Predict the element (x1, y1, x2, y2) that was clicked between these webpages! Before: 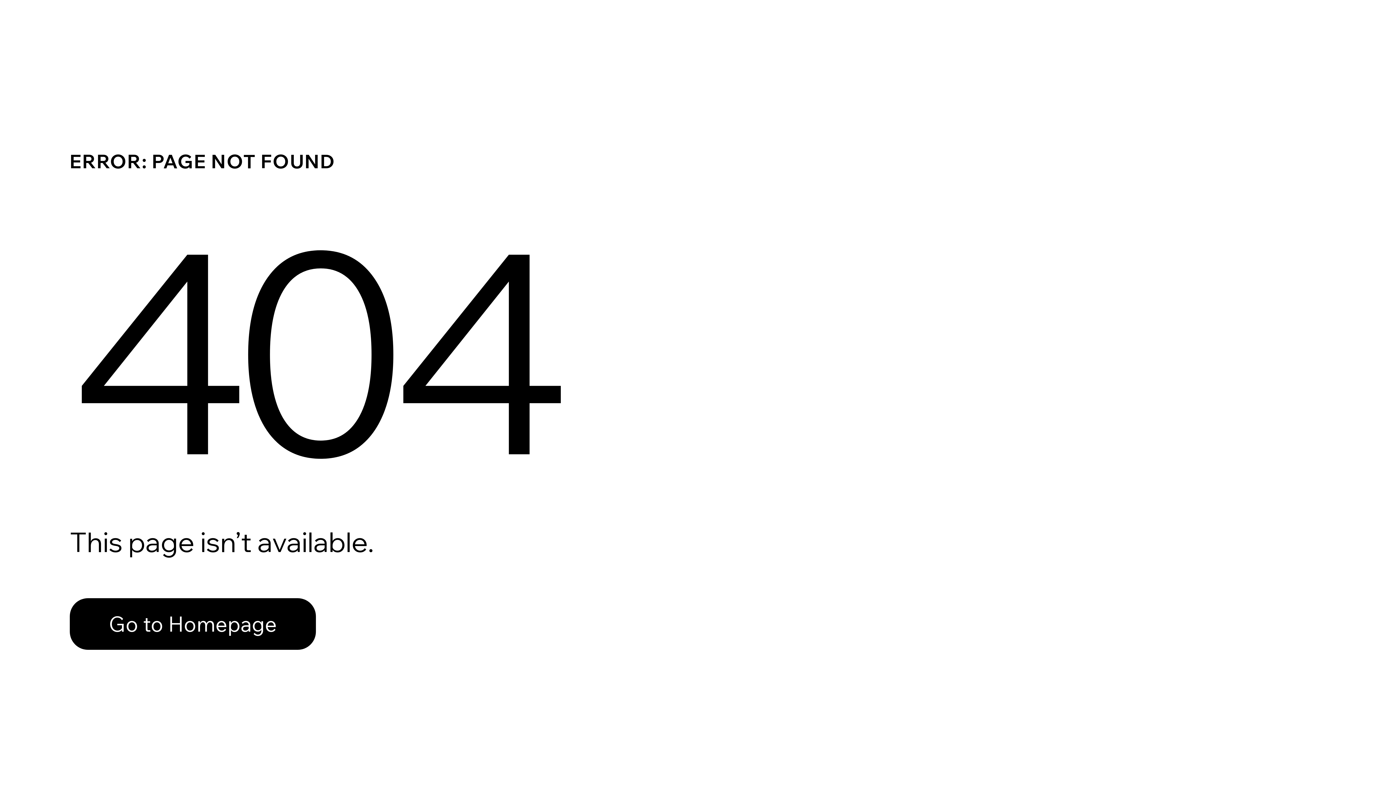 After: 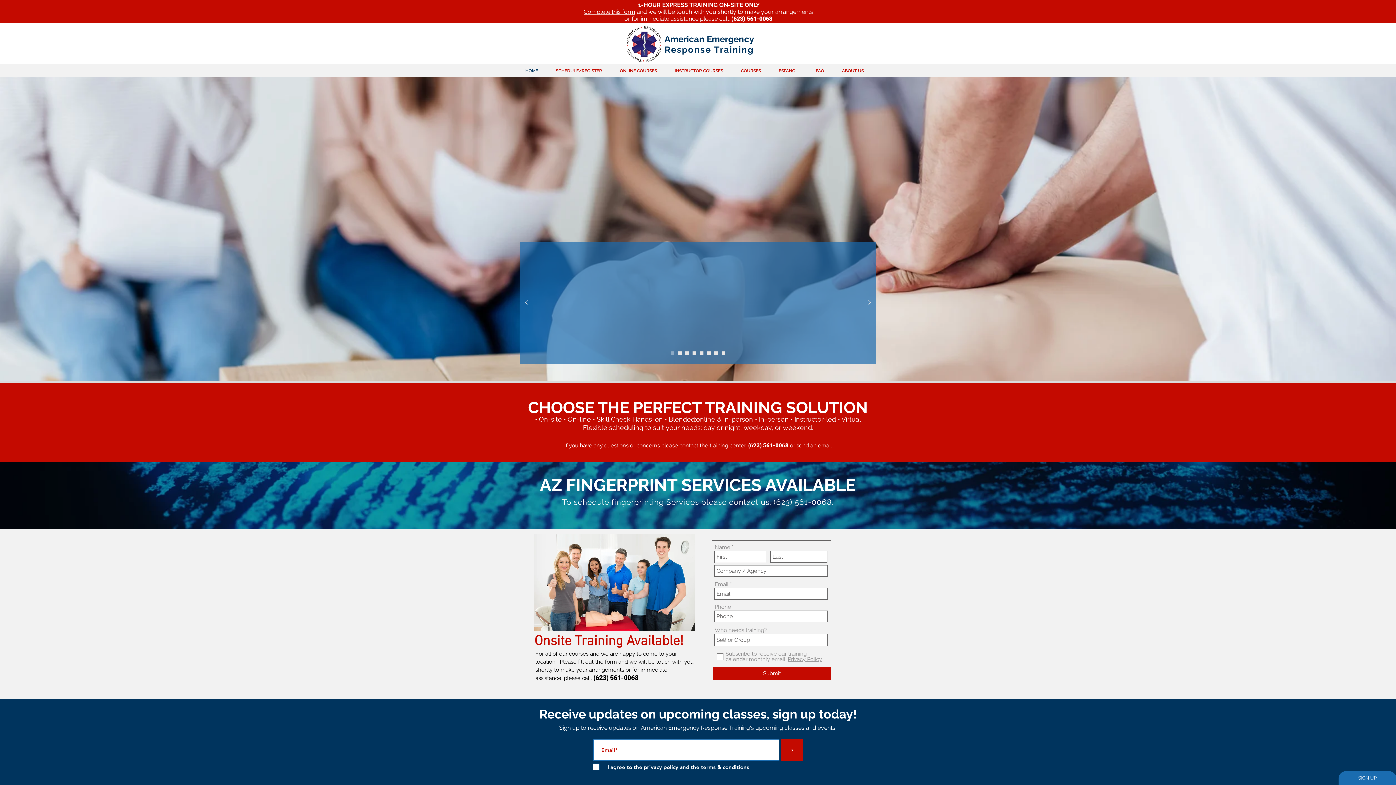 Action: bbox: (69, 598, 316, 650) label: Go to Homepage